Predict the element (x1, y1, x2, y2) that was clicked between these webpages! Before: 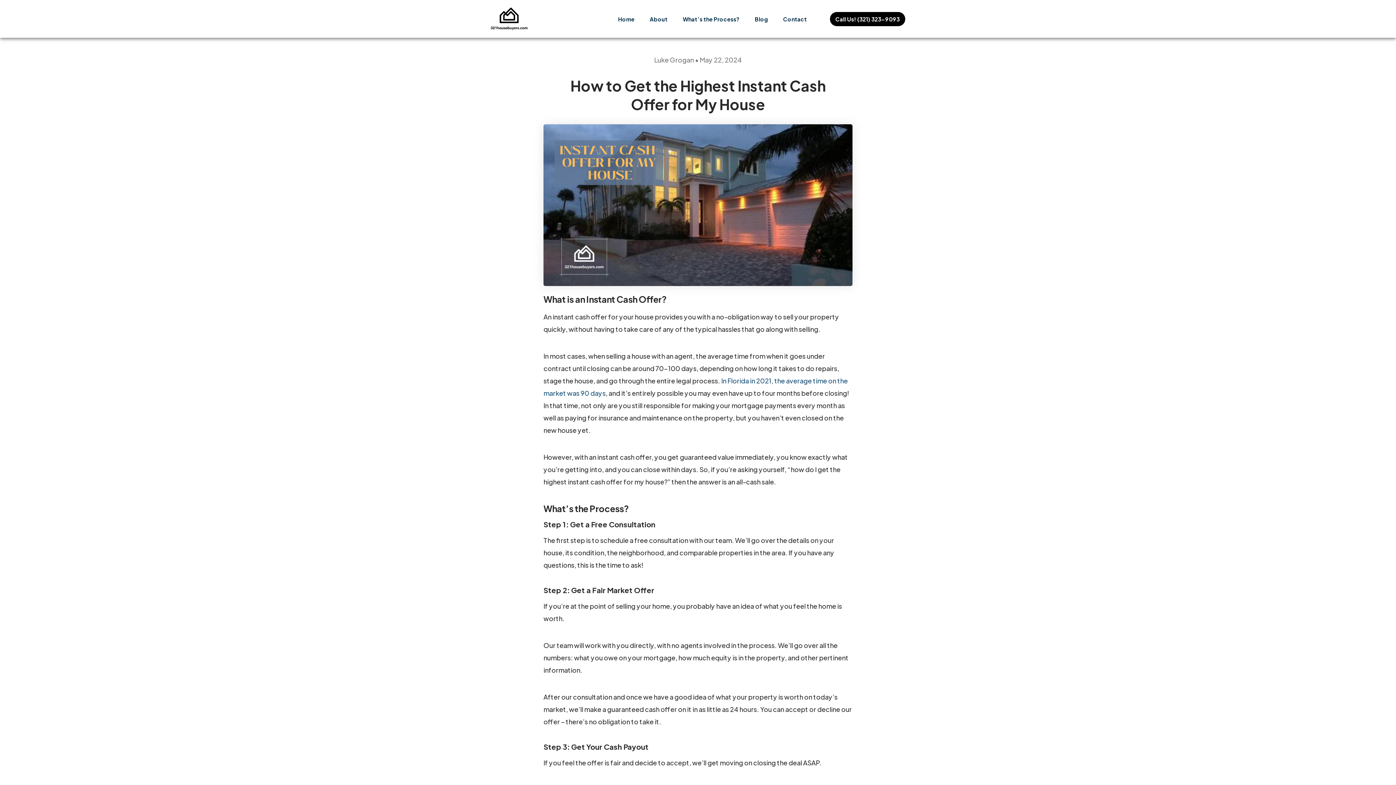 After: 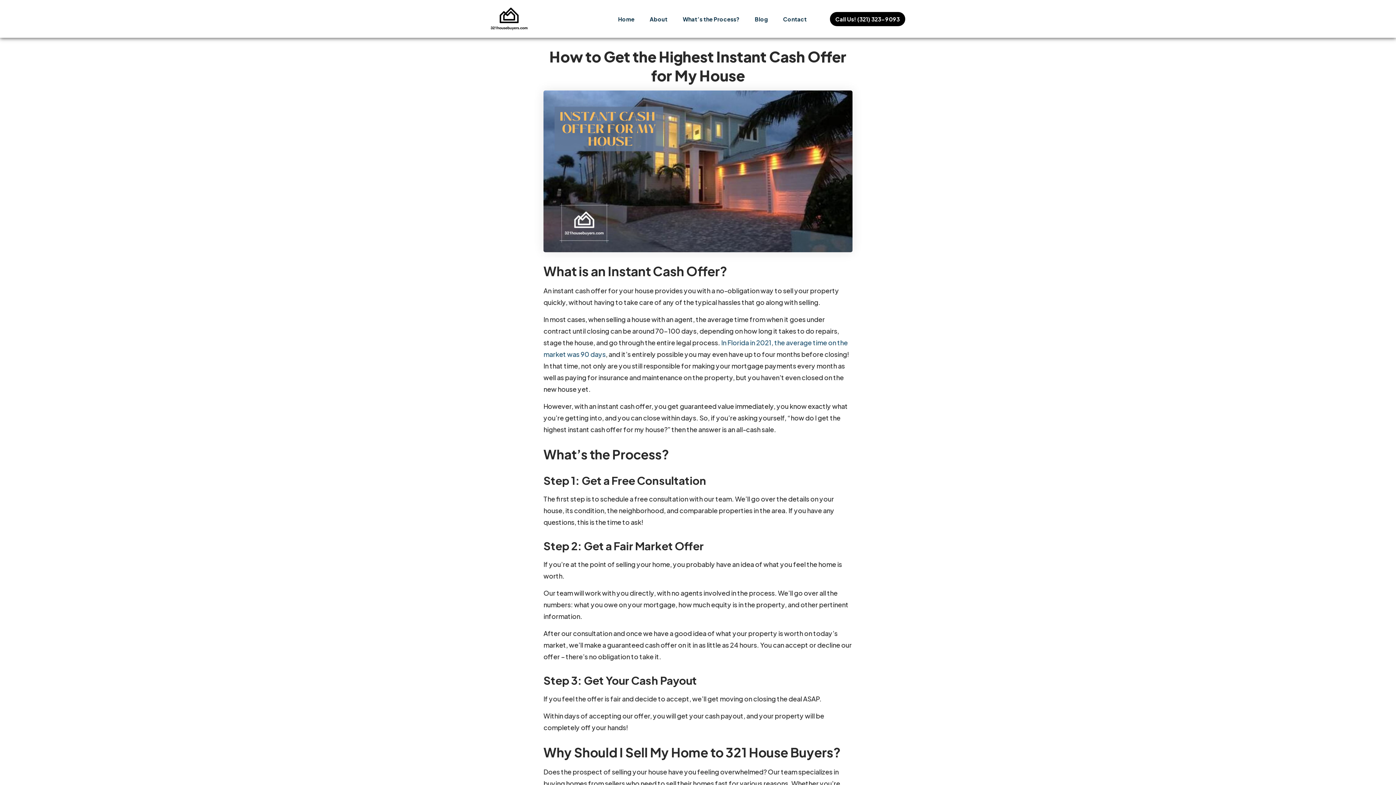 Action: label: Call Us! (321) 323-9093 bbox: (830, 11, 905, 26)